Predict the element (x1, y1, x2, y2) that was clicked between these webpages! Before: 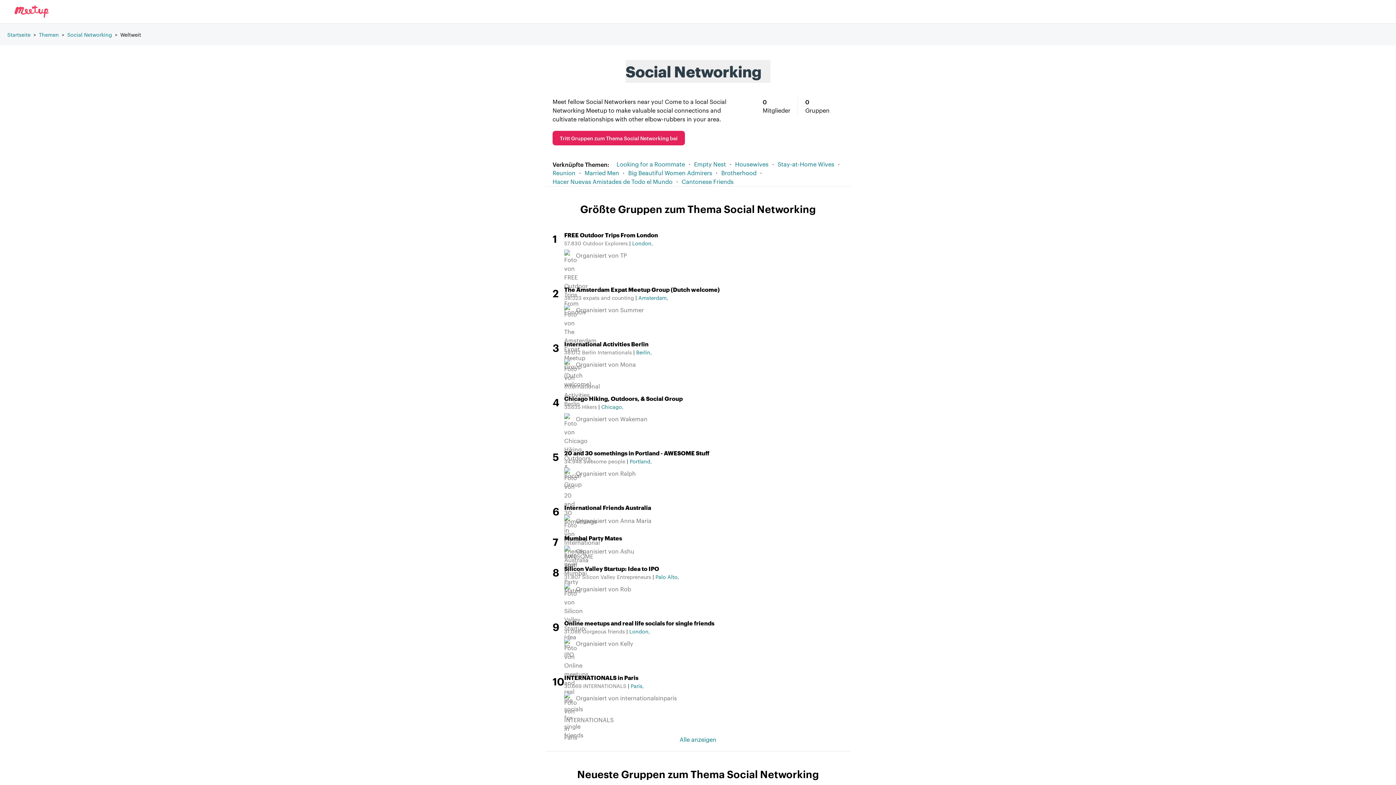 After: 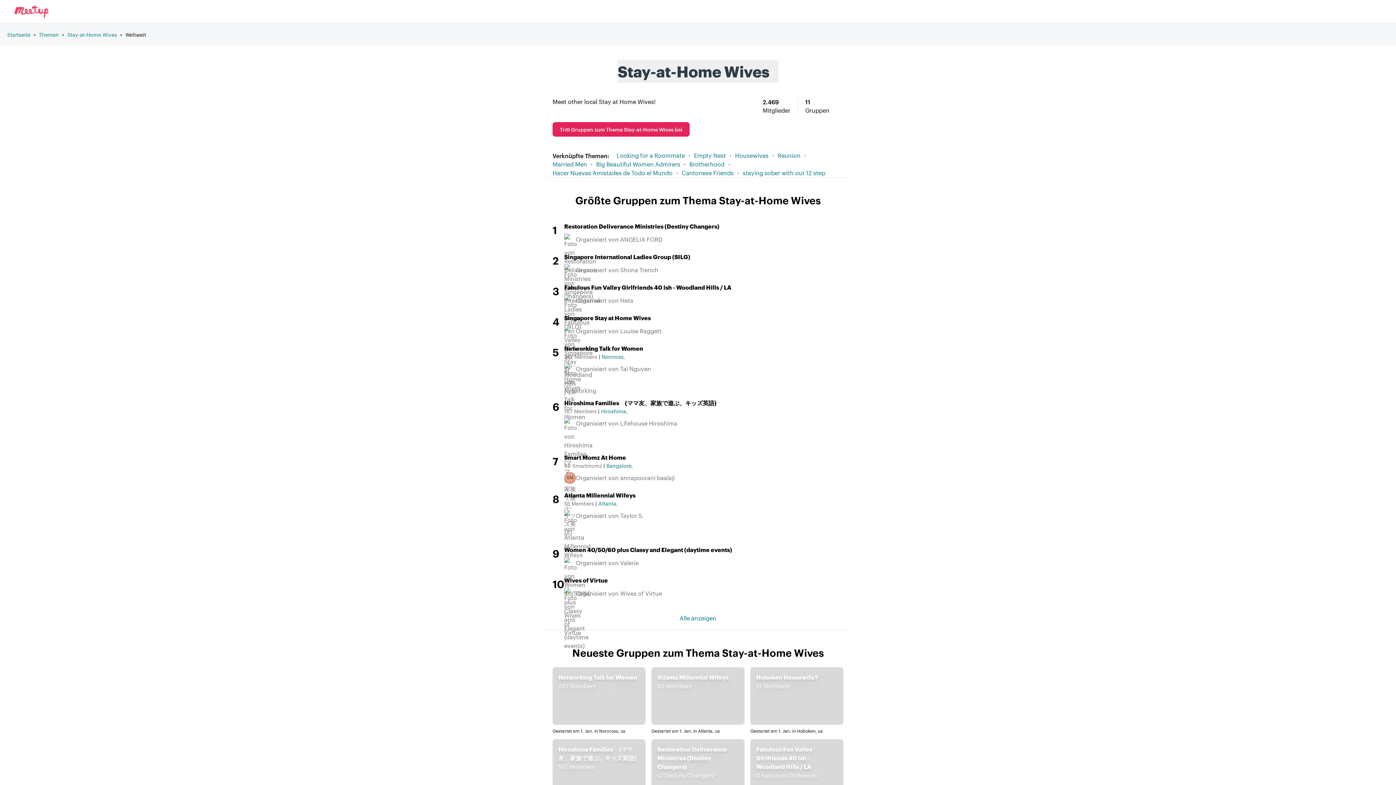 Action: bbox: (777, 160, 834, 168) label: Stay-at-Home Wives